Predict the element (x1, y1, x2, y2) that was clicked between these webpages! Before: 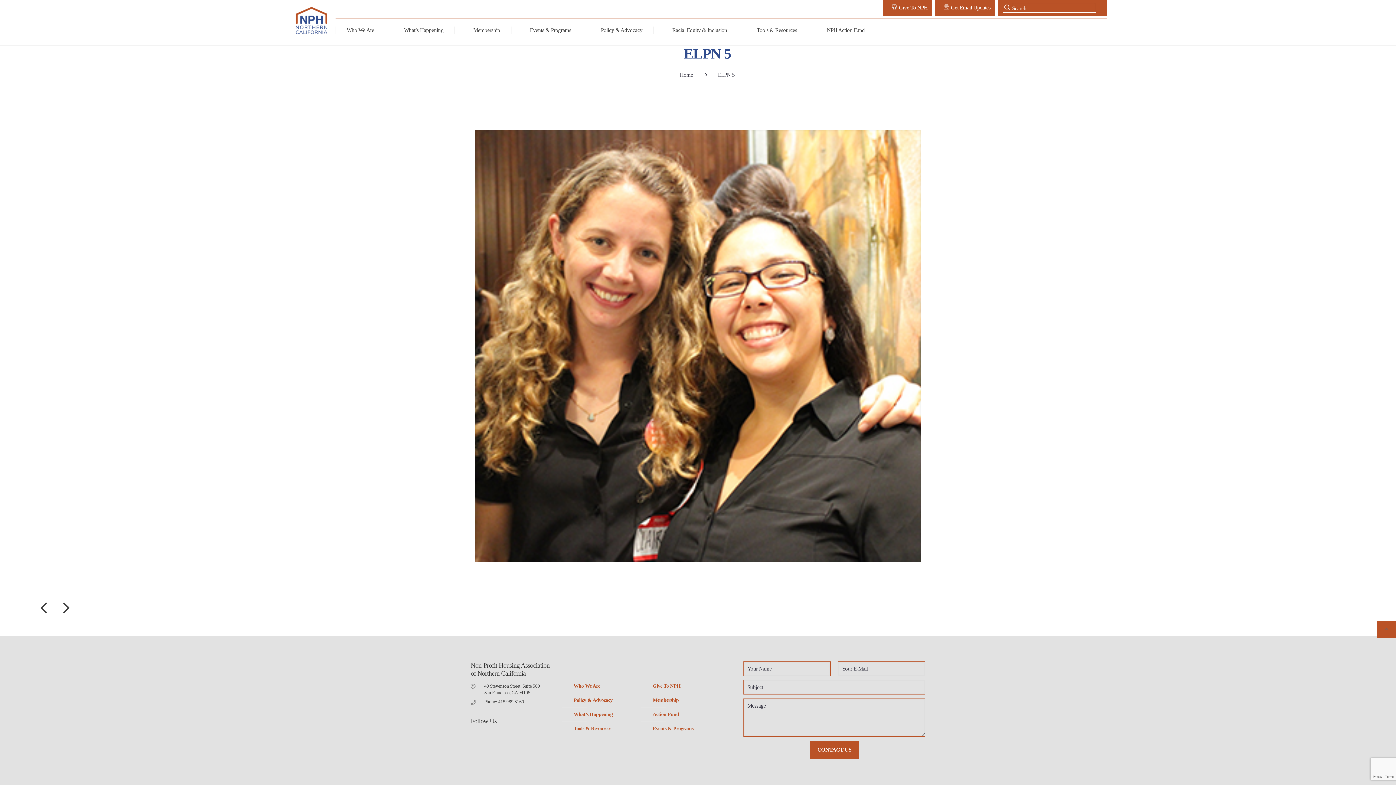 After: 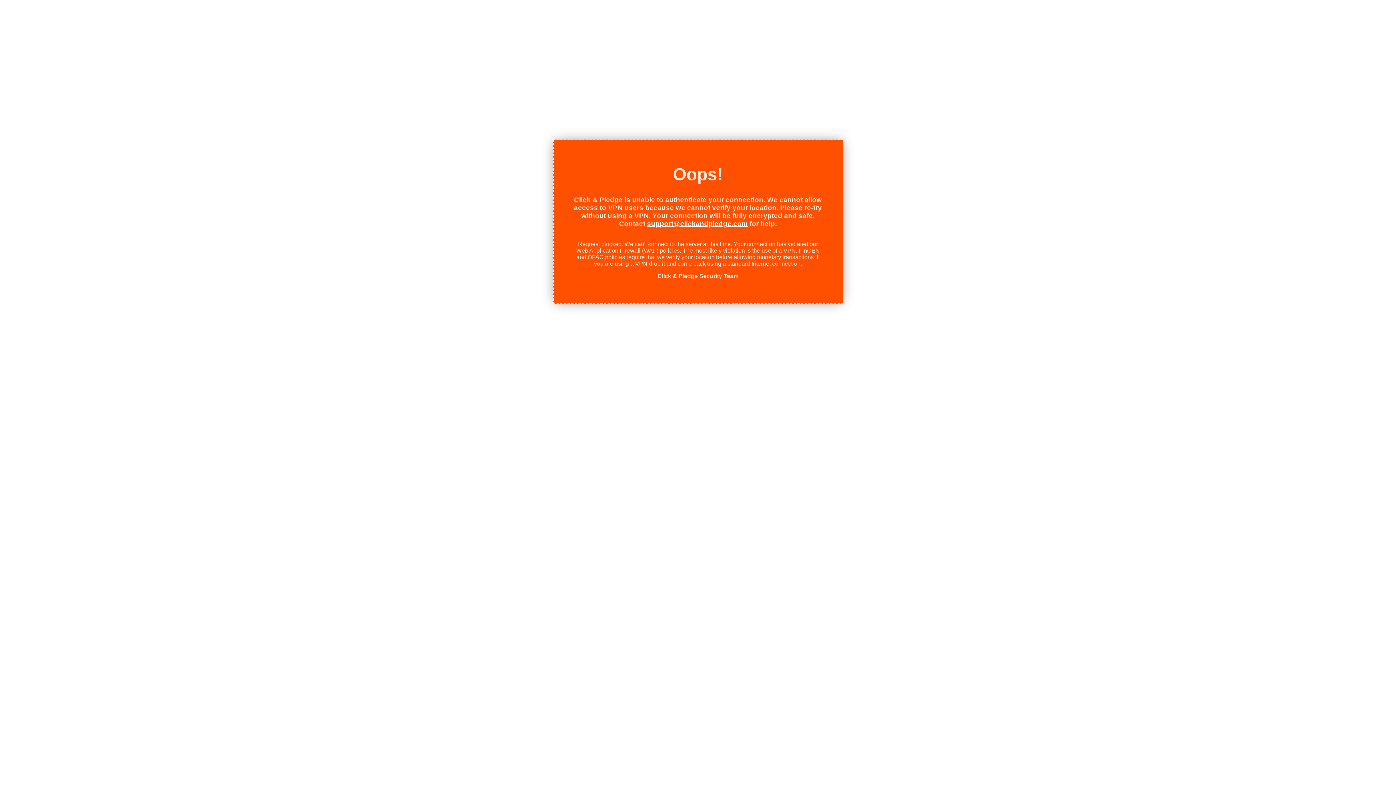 Action: bbox: (651, 679, 730, 693) label: Give To NPH